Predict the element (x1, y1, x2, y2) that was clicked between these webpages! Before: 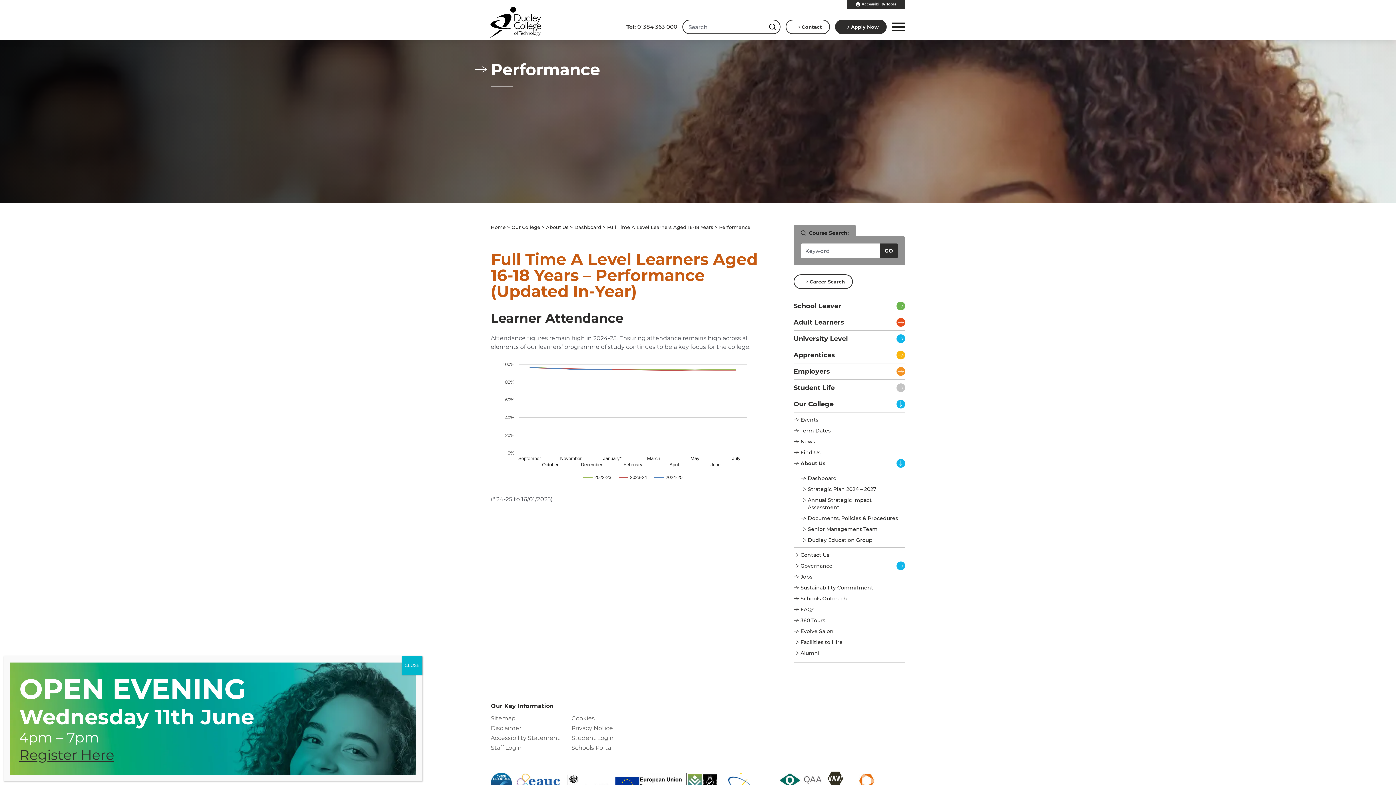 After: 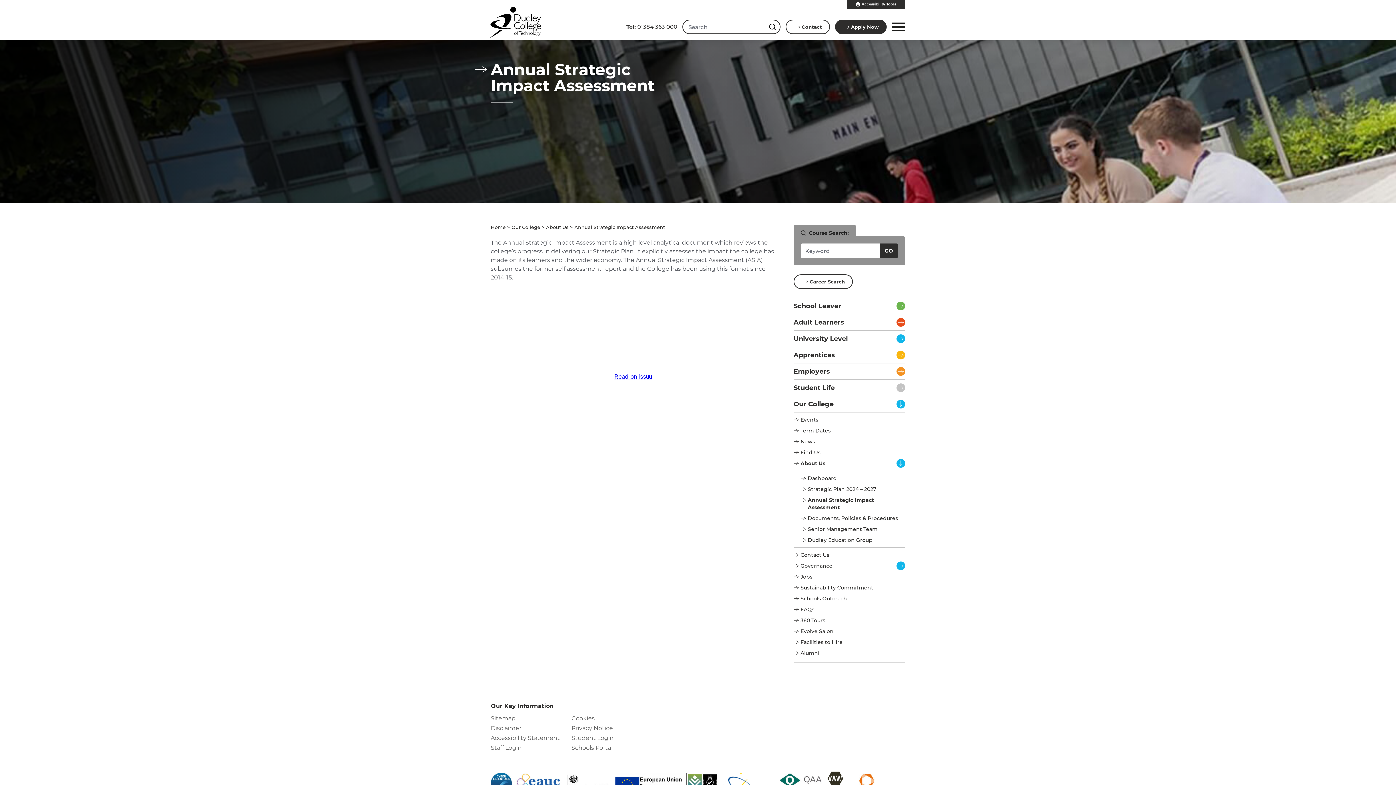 Action: label: Annual Strategic Impact Assessment bbox: (801, 494, 905, 513)